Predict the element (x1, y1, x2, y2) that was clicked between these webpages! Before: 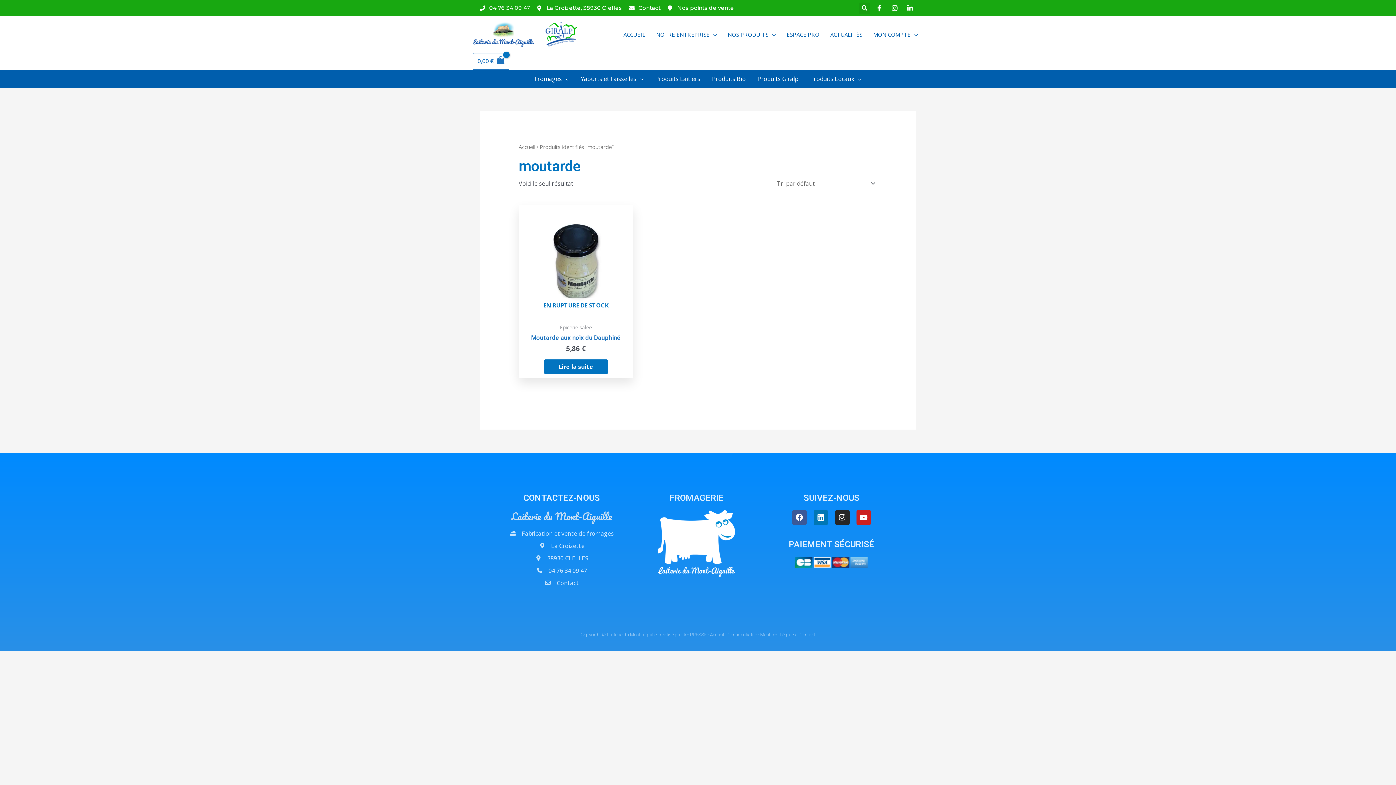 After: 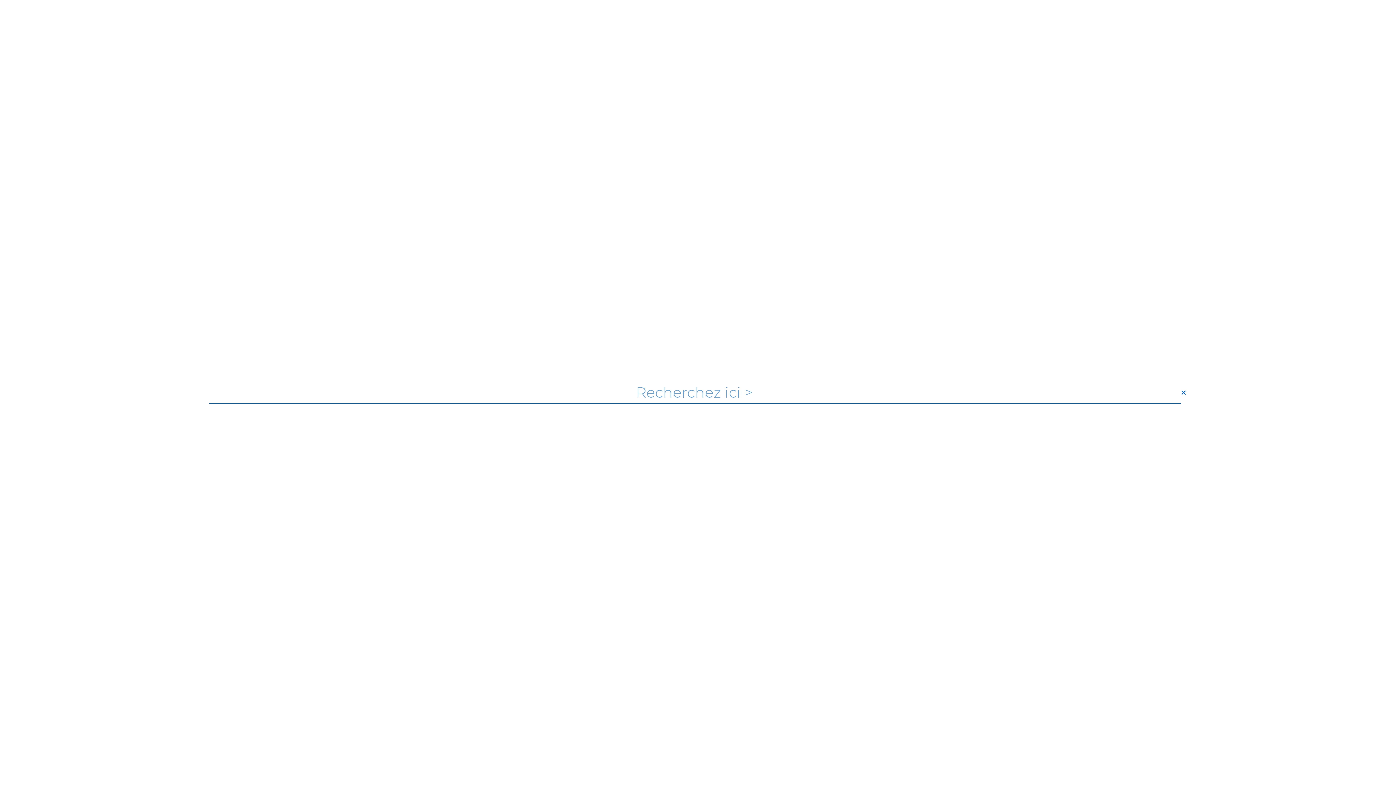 Action: bbox: (859, 2, 870, 13) label: Rechercher 